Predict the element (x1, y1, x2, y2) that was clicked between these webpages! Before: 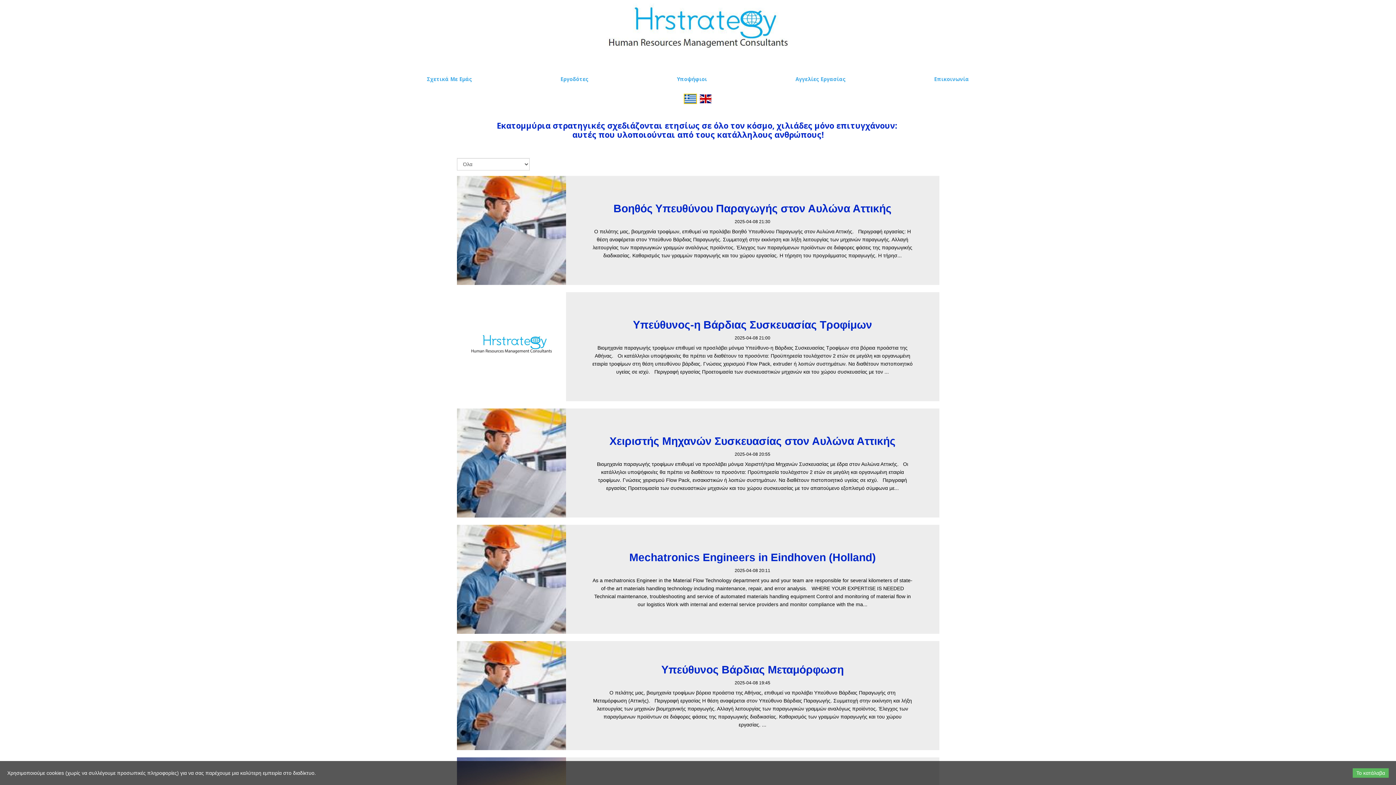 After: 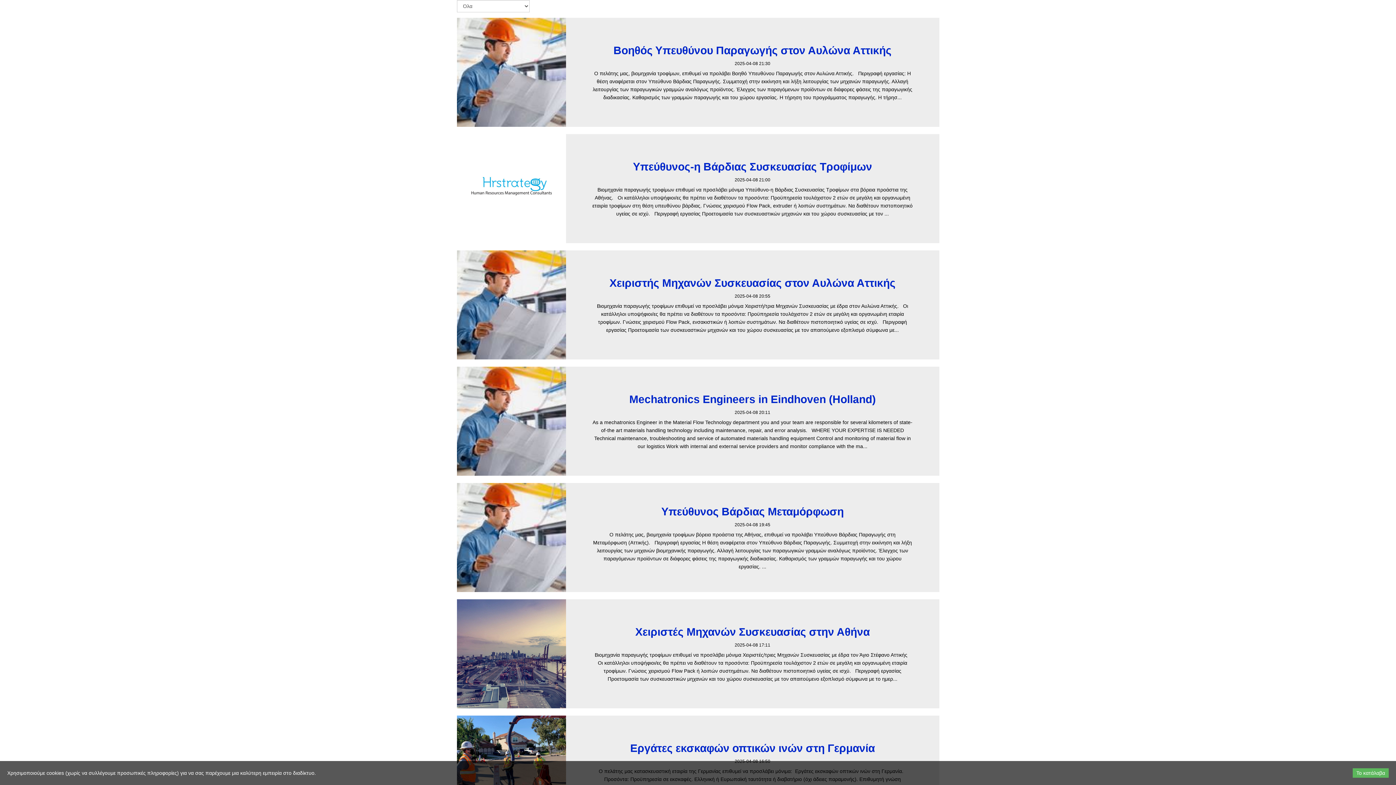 Action: label: Βοηθός Υπευθύνου Παραγωγής στον Αυλώνα Αττικής
2025-04-08 21:30
Ο πελάτης μας, βιομηχανία τροφίμων, επιθυμεί να προλάβει Βοηθό Υπευθύνου Παραγωγής στον Αυλώνα Αττικής.   Περιγραφή εργασίας: Η θέση αναφέρεται στον Υπεύθυνο Βάρδιας Παραγωγής. Συμμετοχή στην εκκίνηση και λήξη λειτουργίας των μηχανών παραγωγής. Αλλαγή λειτουργίας των παραγωγικών γραμμών αναλόγως προϊόντος. Έλεγχος των παραγόμενων προϊόντων σε διάφορες φάσεις της παραγωγικής διαδικασίας. Καθαρισμός των γραμμών παραγωγής και του χώρου εργασίας. Η τήρηση του προγράμματος παραγωγής. Η τήρησ... bbox: (456, 176, 946, 285)